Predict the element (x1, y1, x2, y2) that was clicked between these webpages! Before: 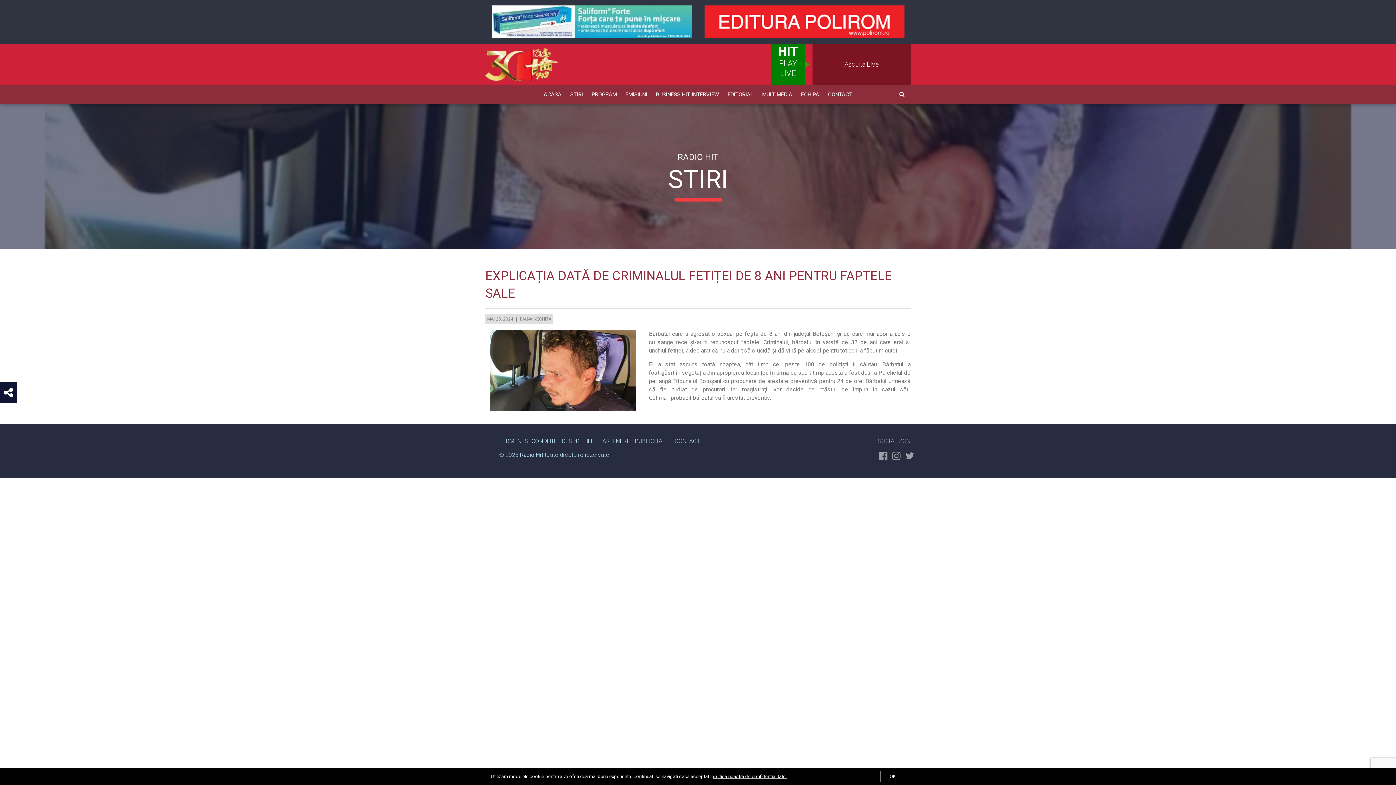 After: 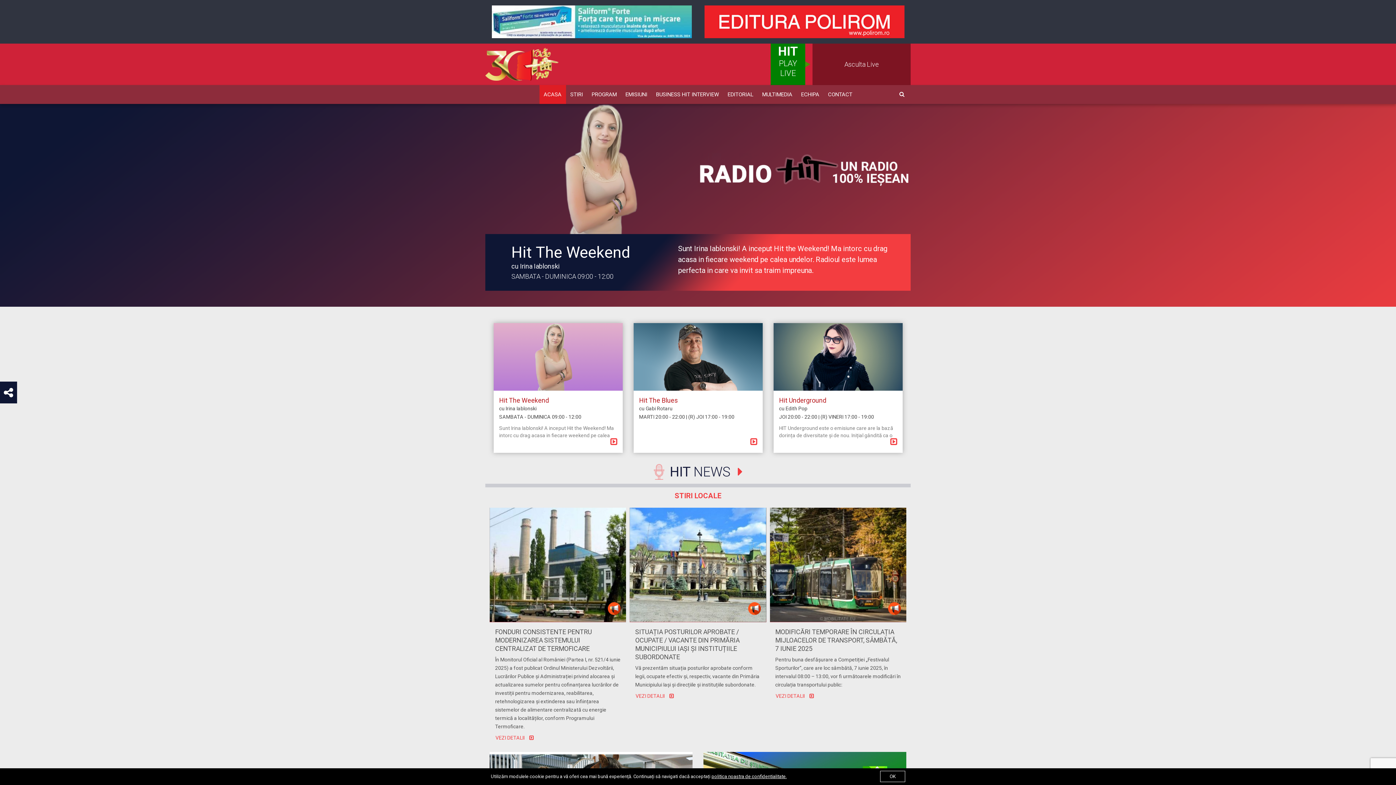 Action: label: Radio Hit bbox: (520, 451, 543, 458)